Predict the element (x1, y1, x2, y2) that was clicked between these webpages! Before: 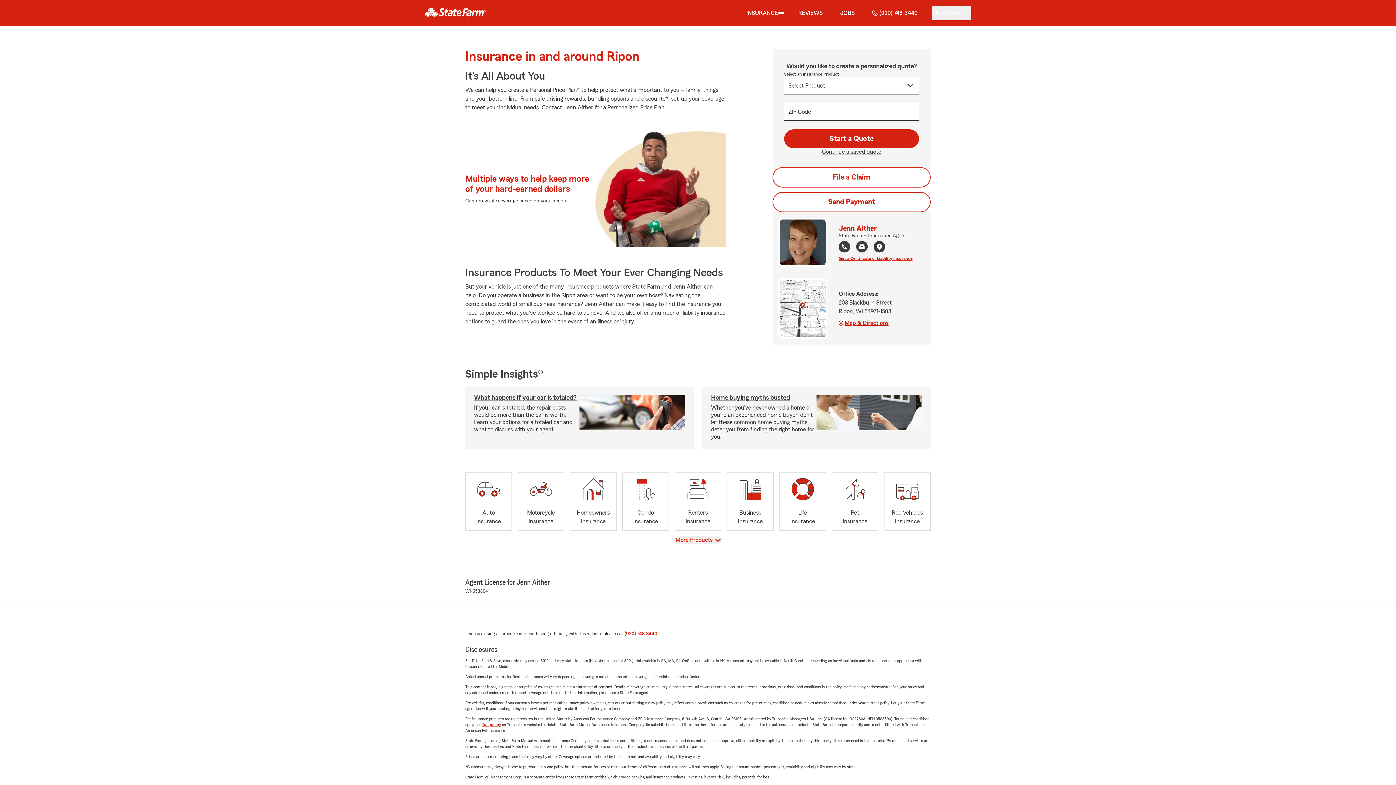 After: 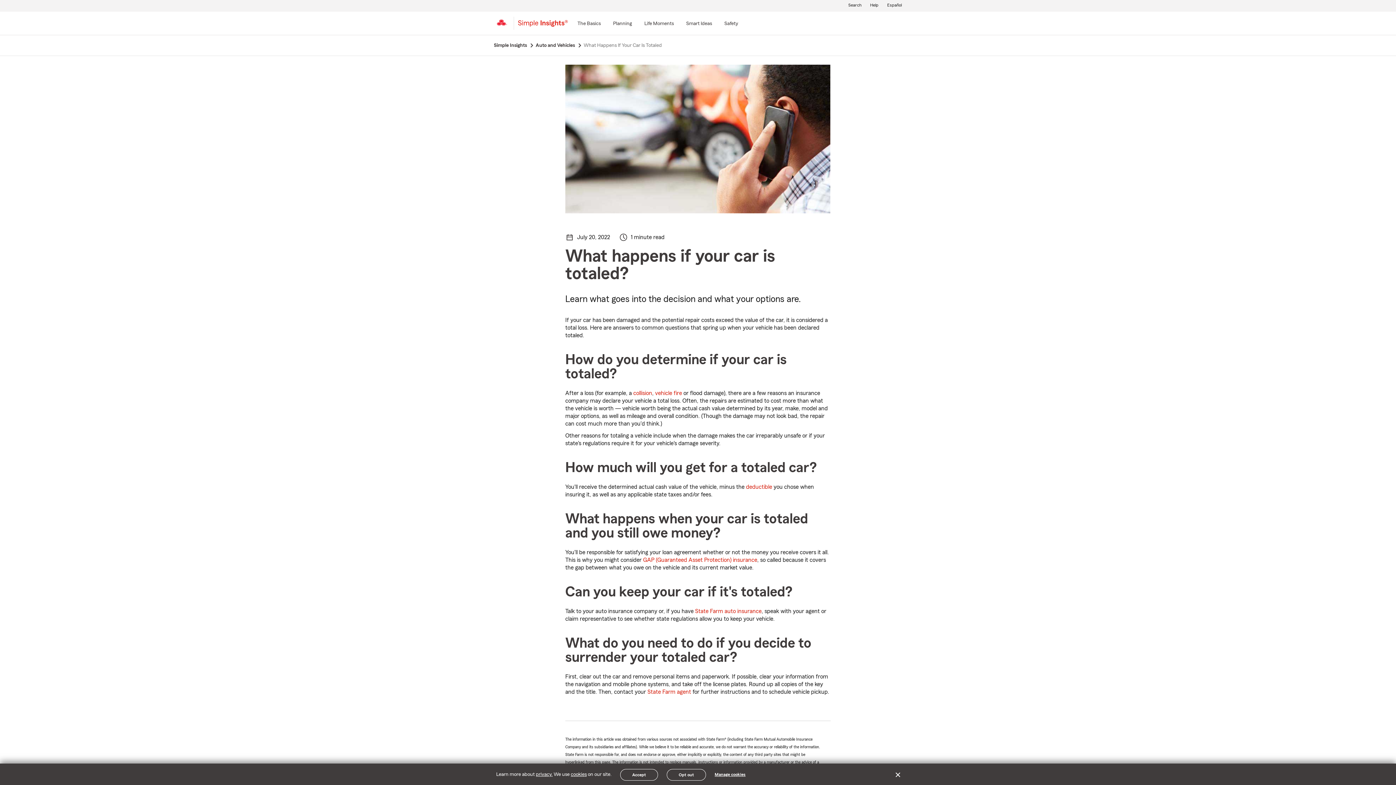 Action: label: What happens if your car is totaled? bbox: (474, 394, 576, 401)